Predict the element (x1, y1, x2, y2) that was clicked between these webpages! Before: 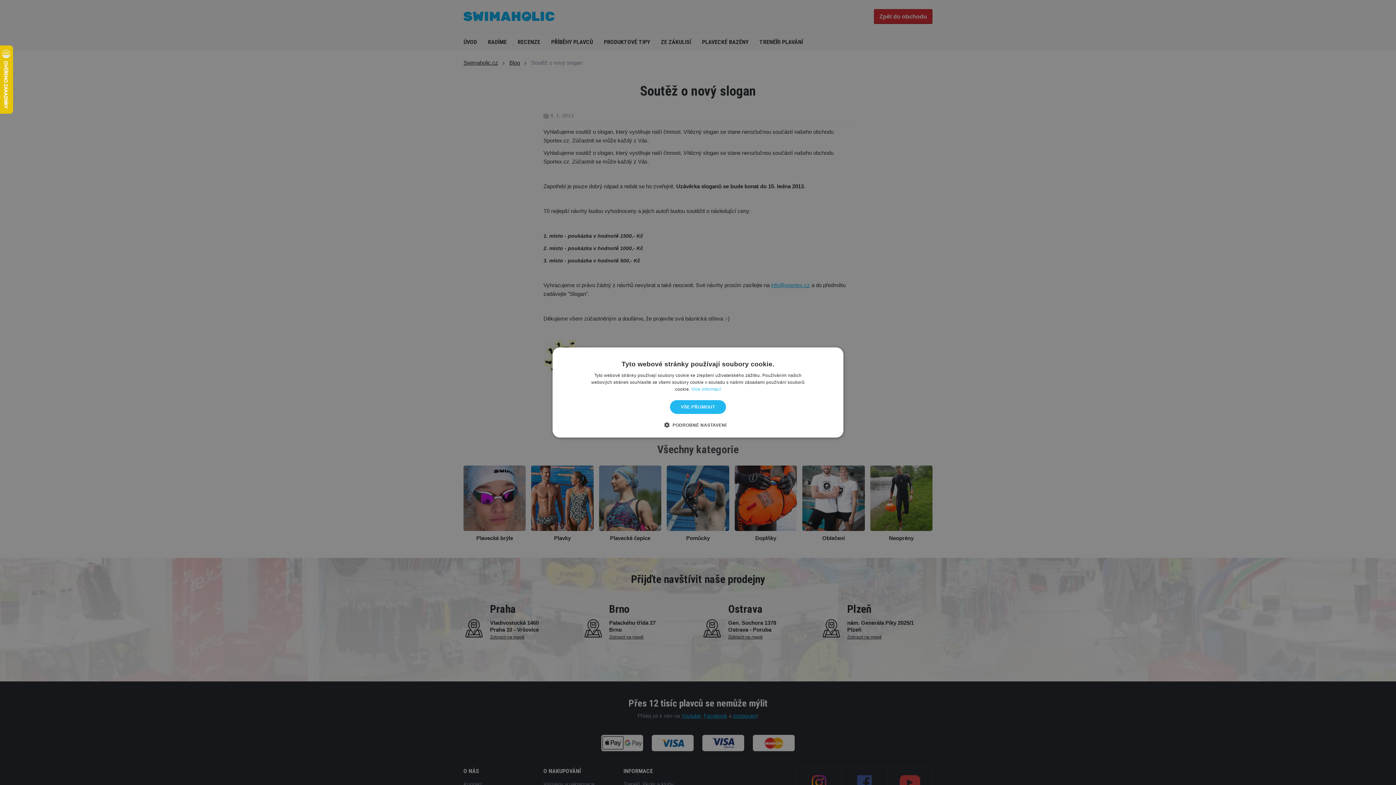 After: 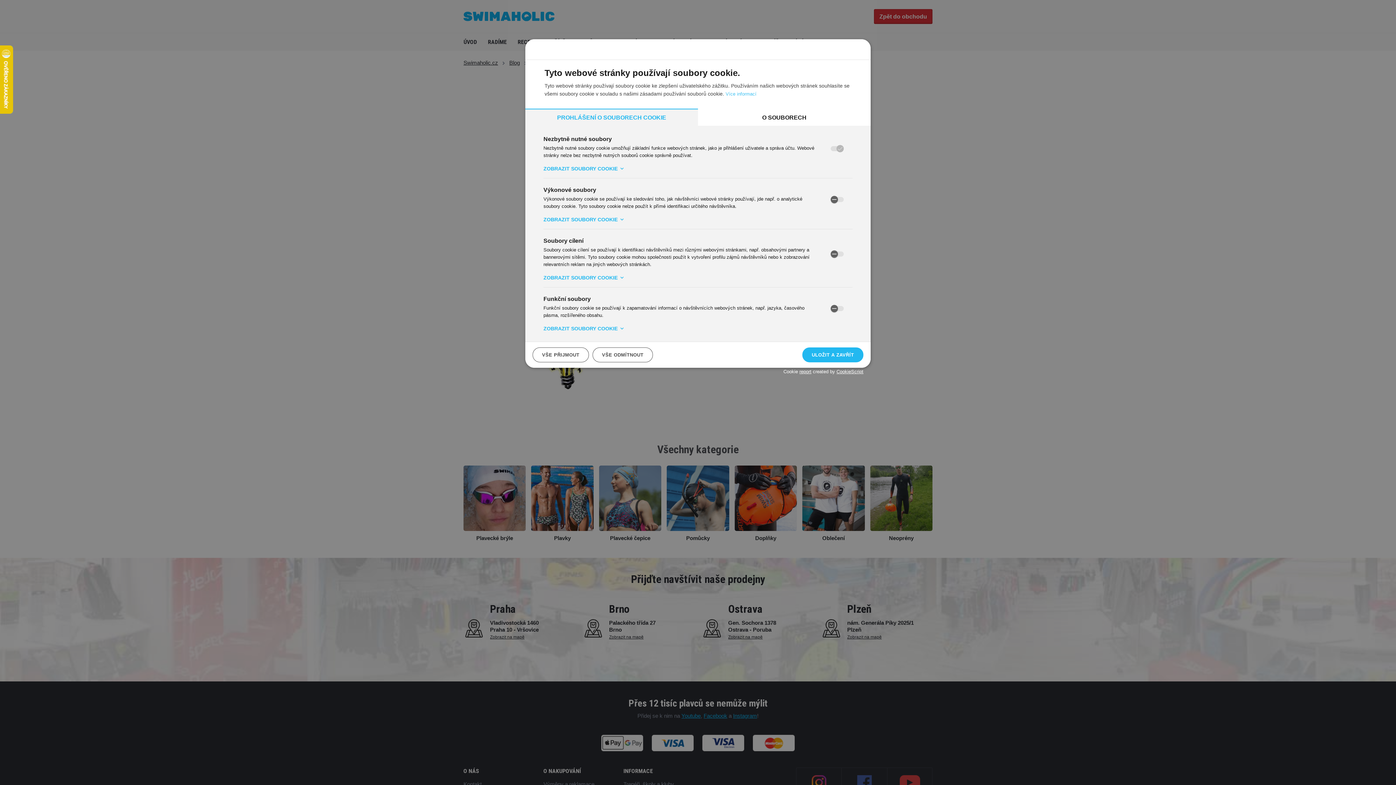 Action: bbox: (669, 421, 726, 428) label:  PODROBNÉ NASTAVENÍ